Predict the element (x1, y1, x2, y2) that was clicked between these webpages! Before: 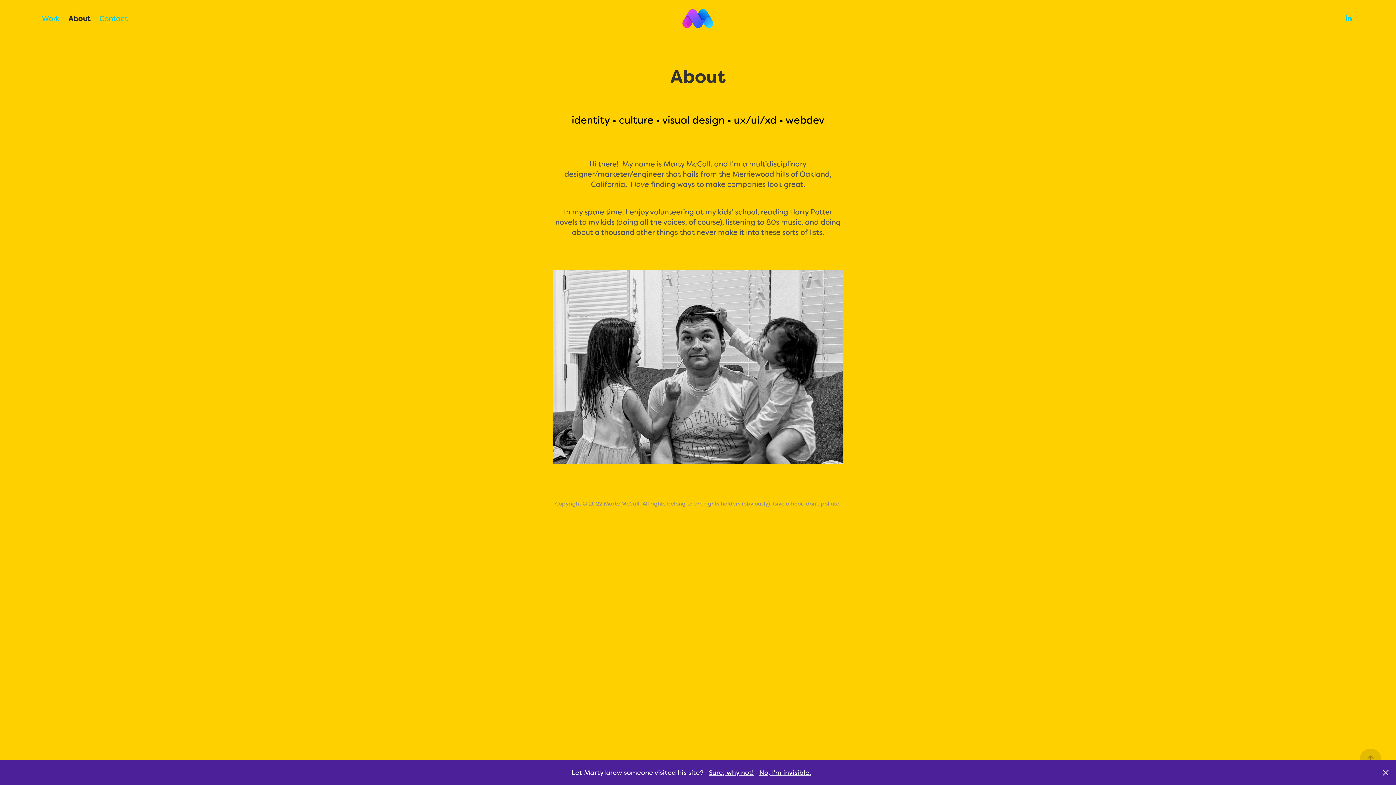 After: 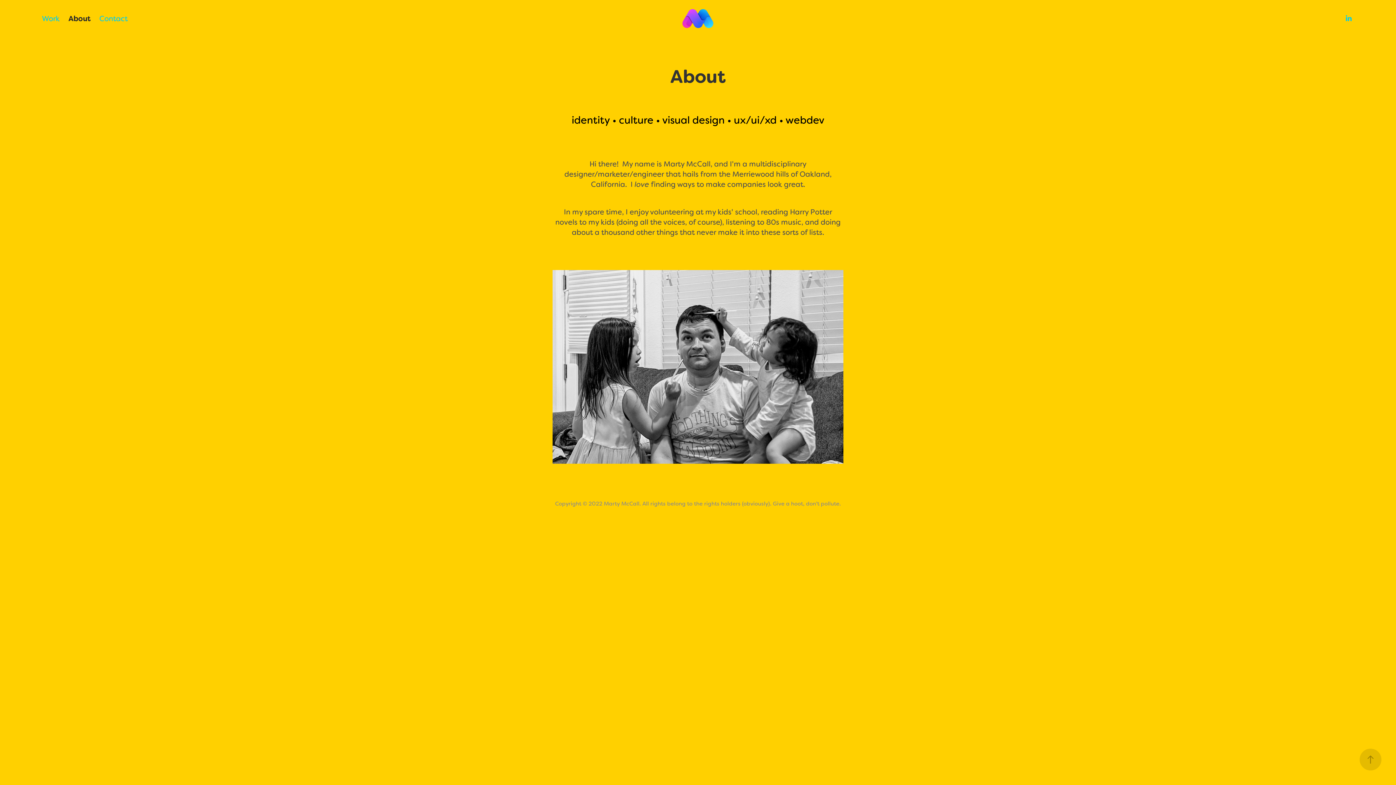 Action: bbox: (708, 768, 754, 777) label: Sure, why not!